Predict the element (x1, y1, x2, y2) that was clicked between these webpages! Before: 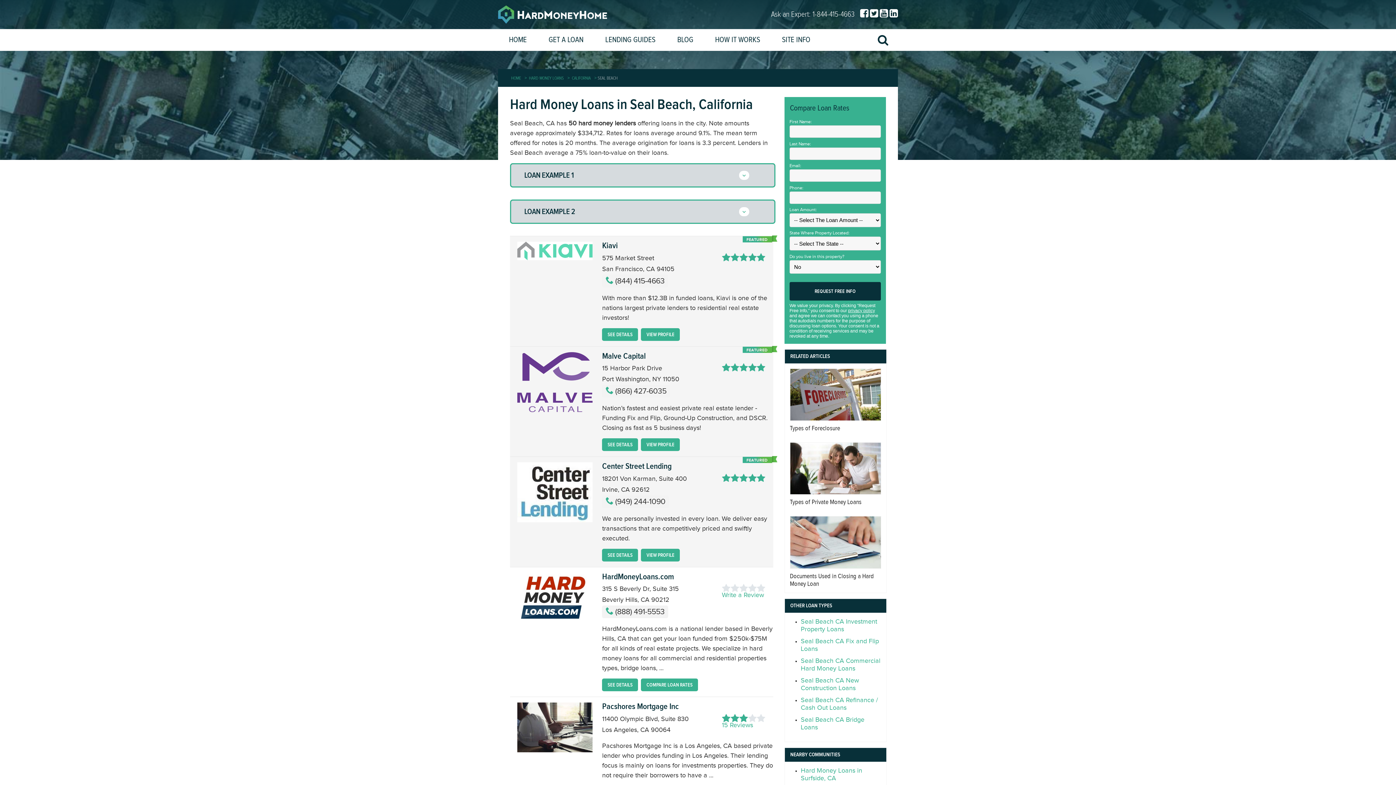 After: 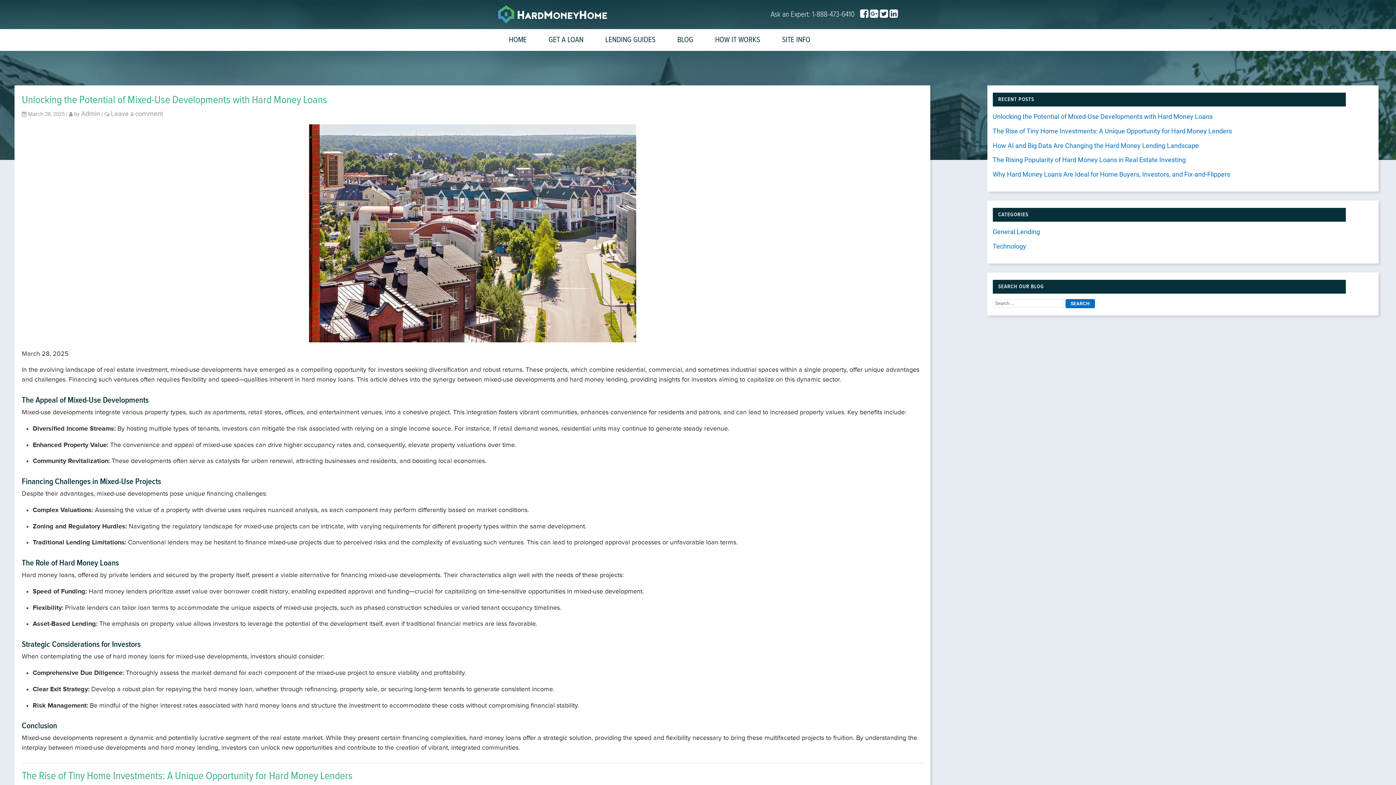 Action: label: BLOG bbox: (666, 29, 704, 50)